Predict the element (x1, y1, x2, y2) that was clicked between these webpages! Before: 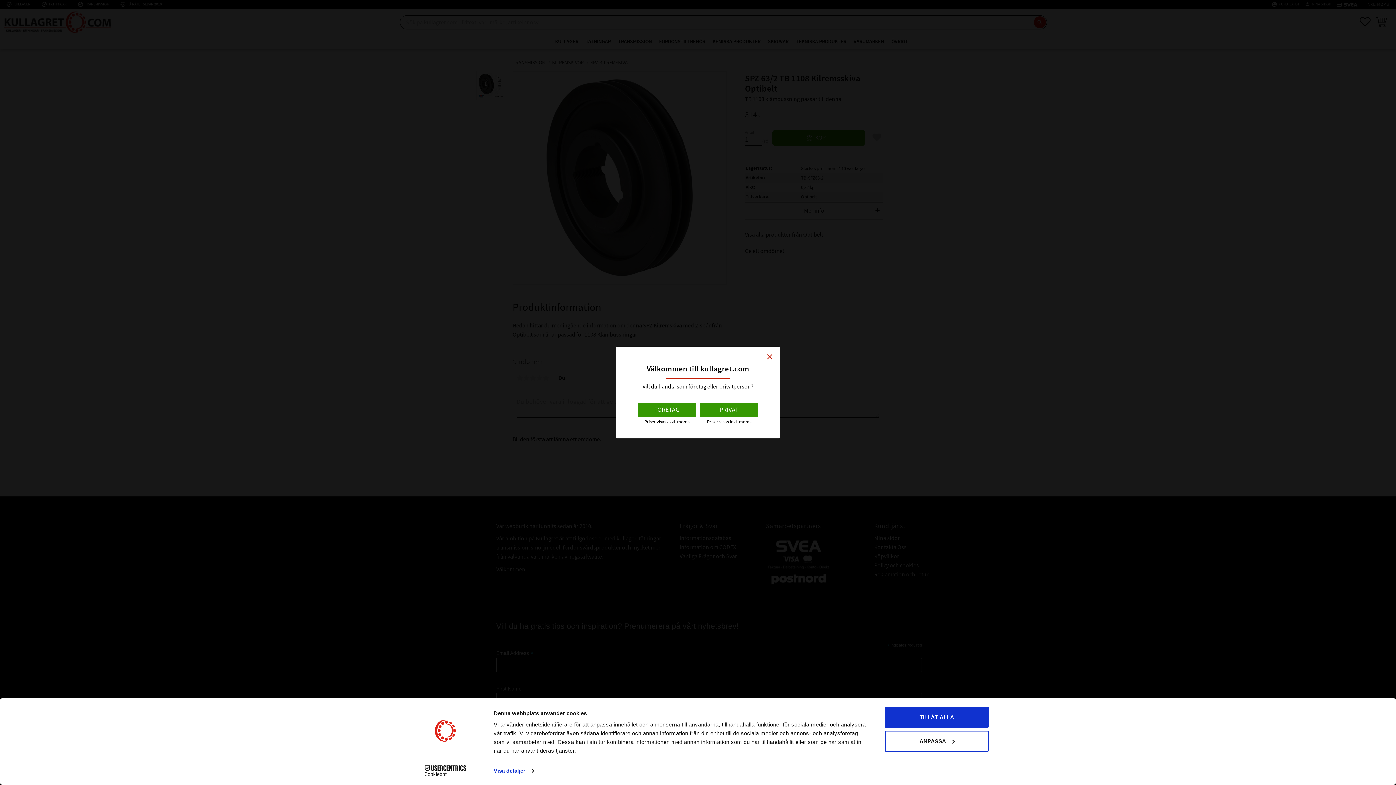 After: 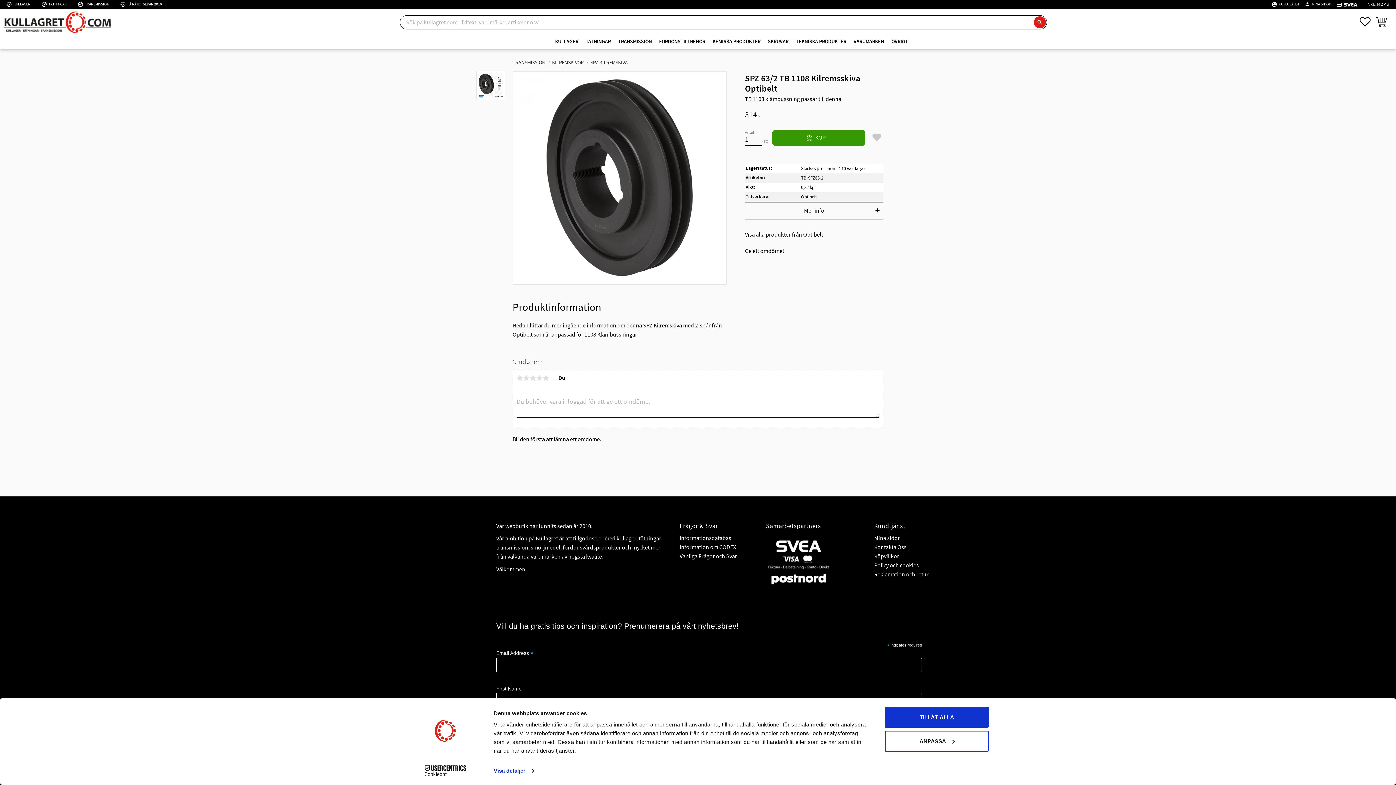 Action: bbox: (759, 346, 780, 368) label: close